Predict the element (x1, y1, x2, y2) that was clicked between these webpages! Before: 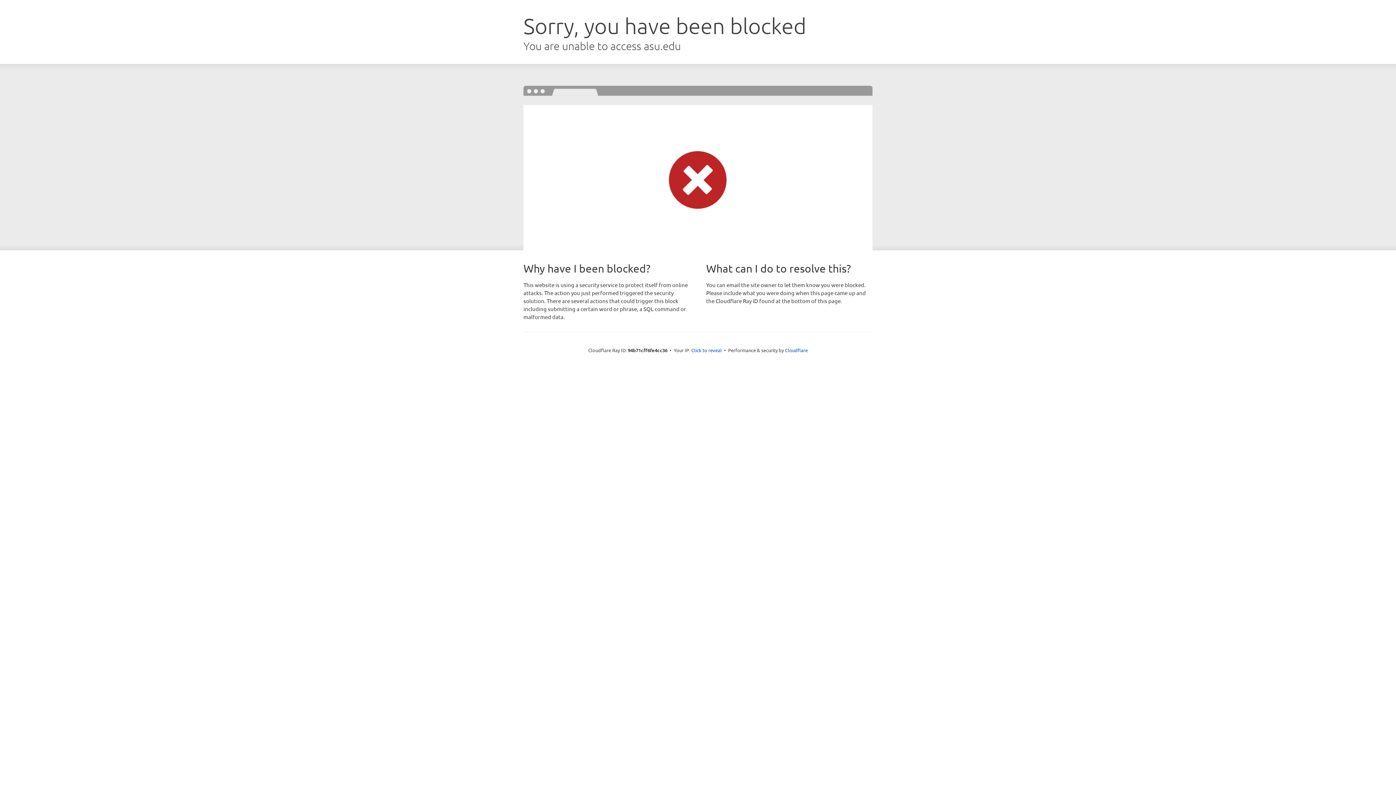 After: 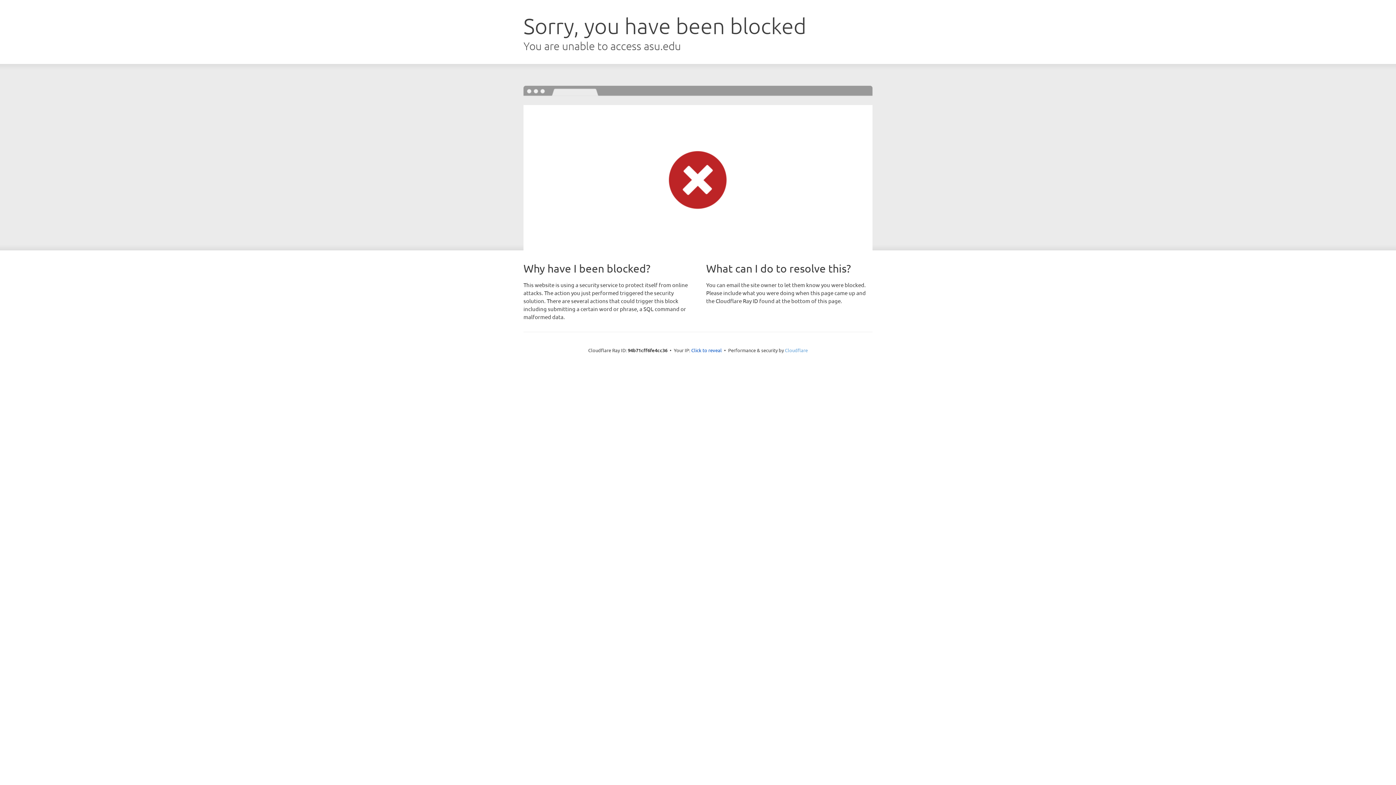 Action: label: Cloudflare bbox: (785, 347, 808, 353)